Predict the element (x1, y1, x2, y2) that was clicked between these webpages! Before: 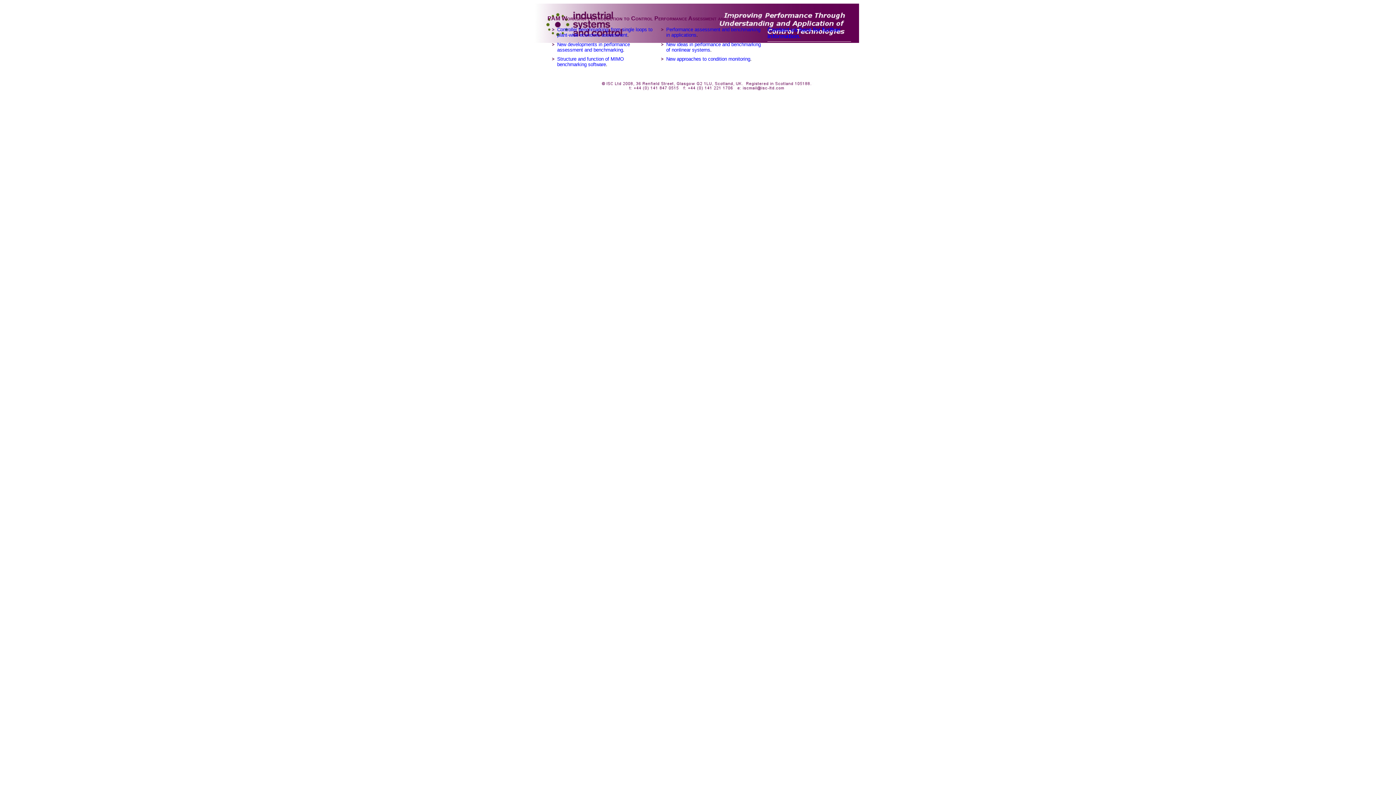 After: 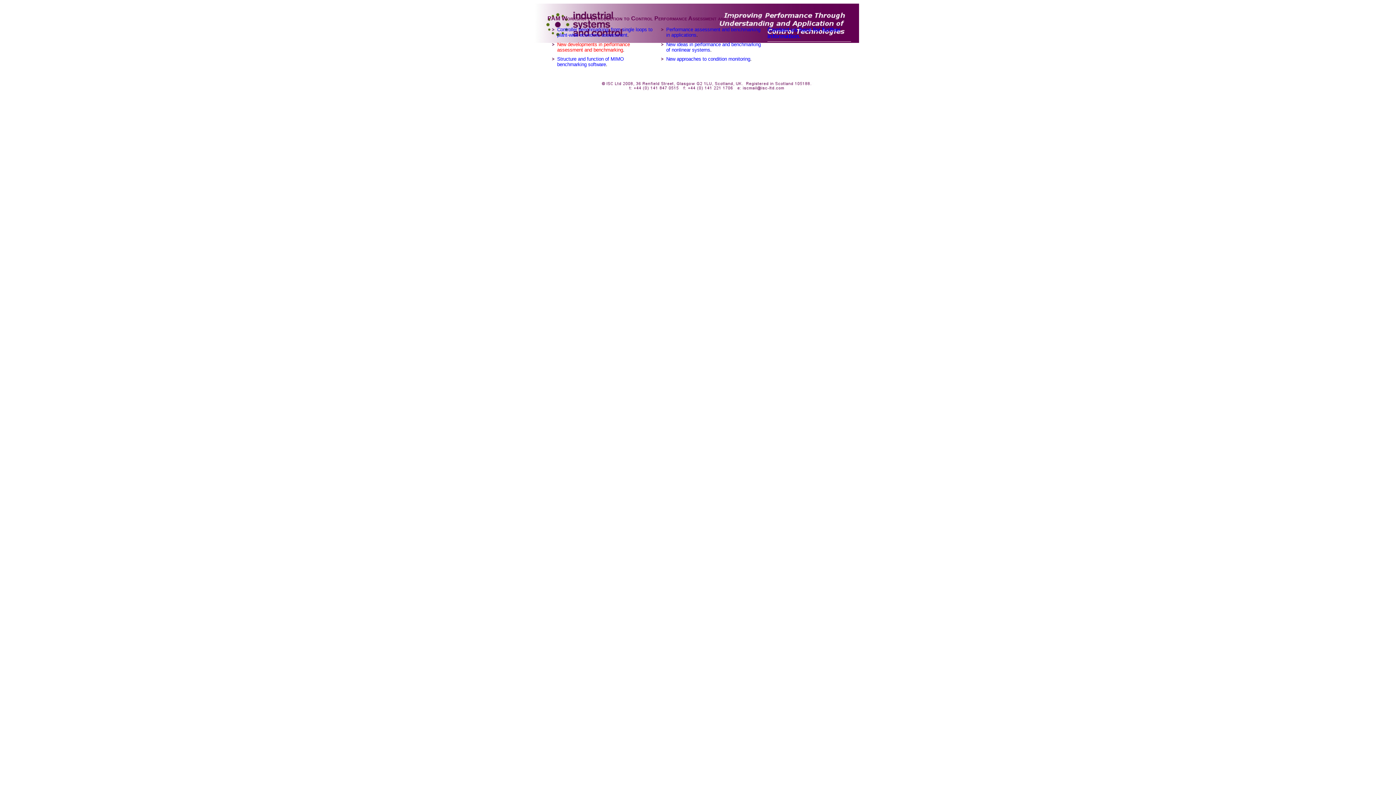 Action: label: New developments in performance assessment and benchmarking bbox: (557, 41, 630, 52)